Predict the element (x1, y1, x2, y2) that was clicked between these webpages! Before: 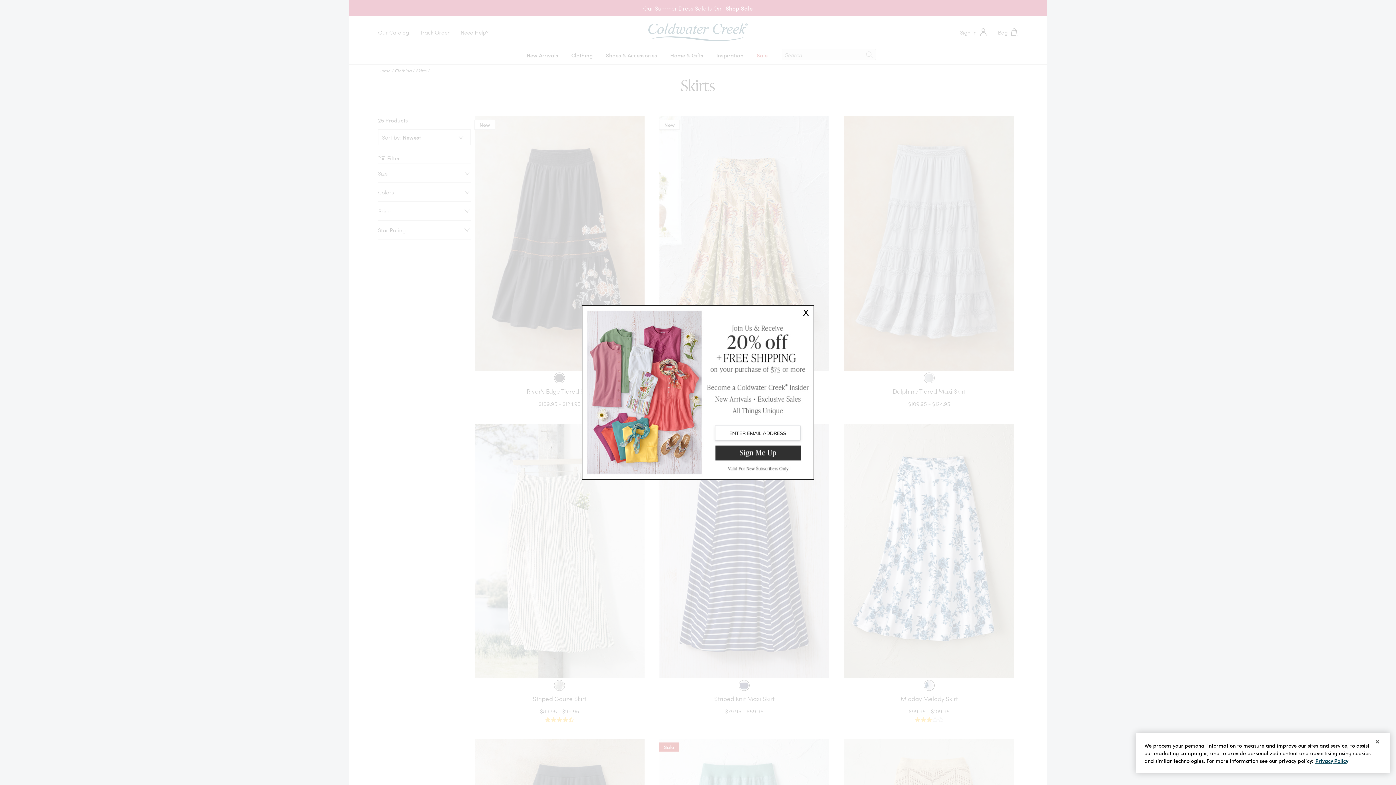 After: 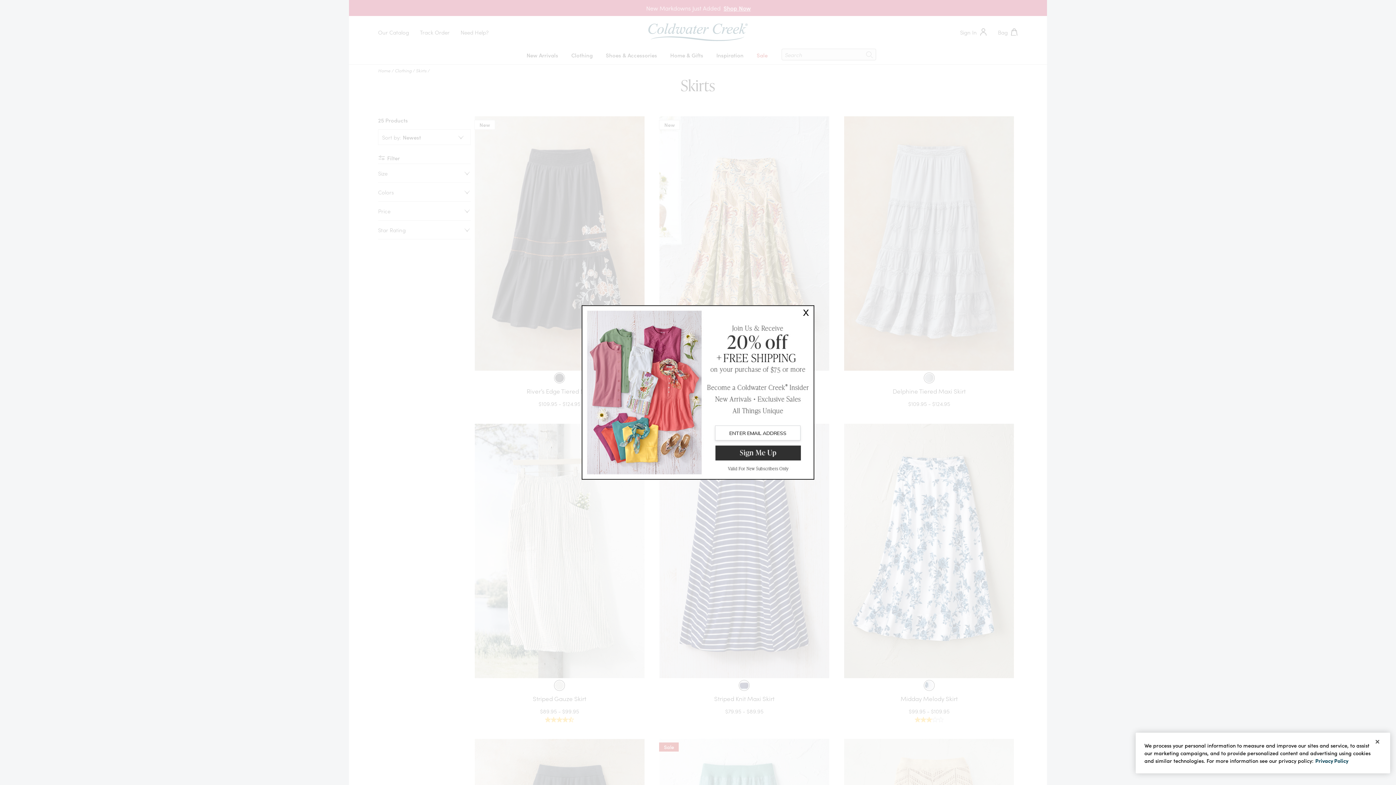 Action: bbox: (1315, 757, 1348, 764) label: Link to more information about your privacy, opens in a new tab